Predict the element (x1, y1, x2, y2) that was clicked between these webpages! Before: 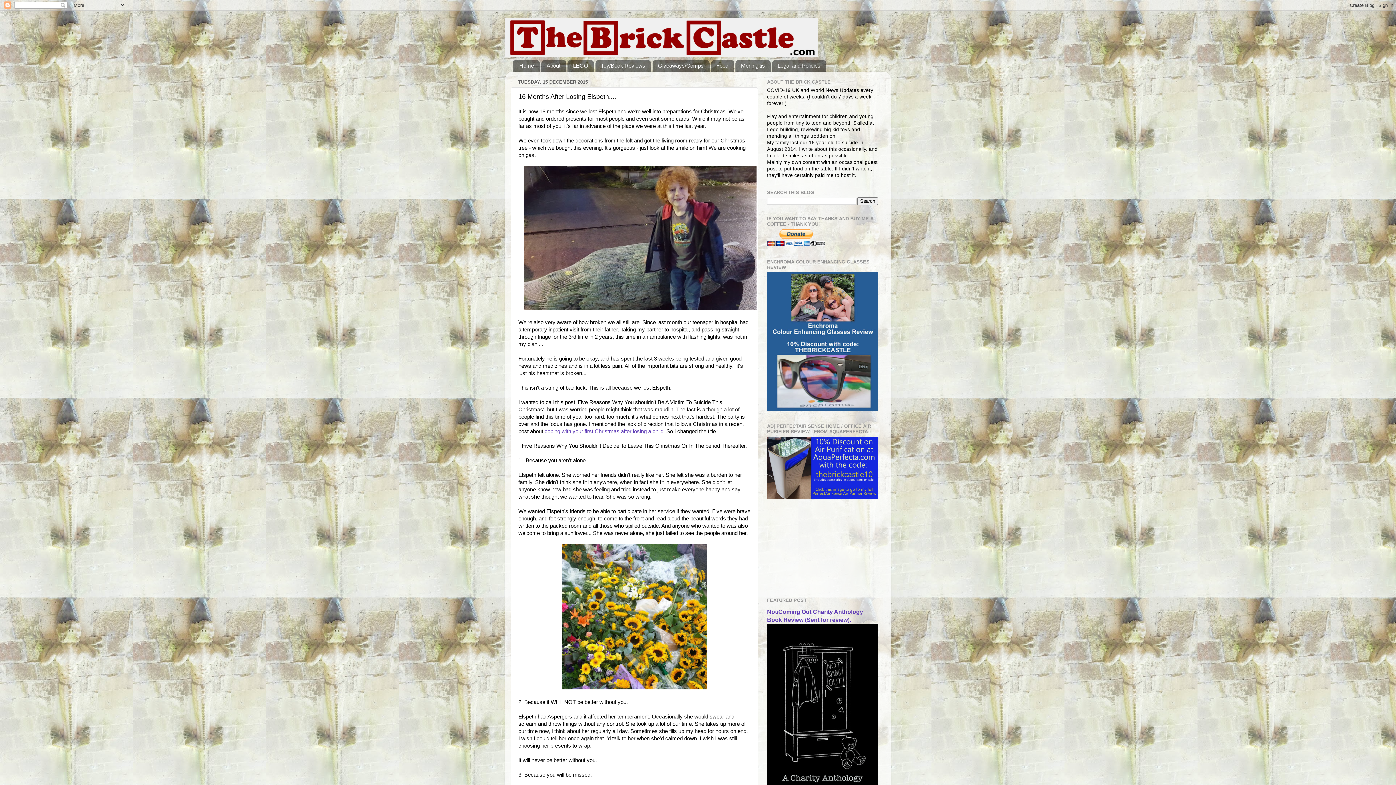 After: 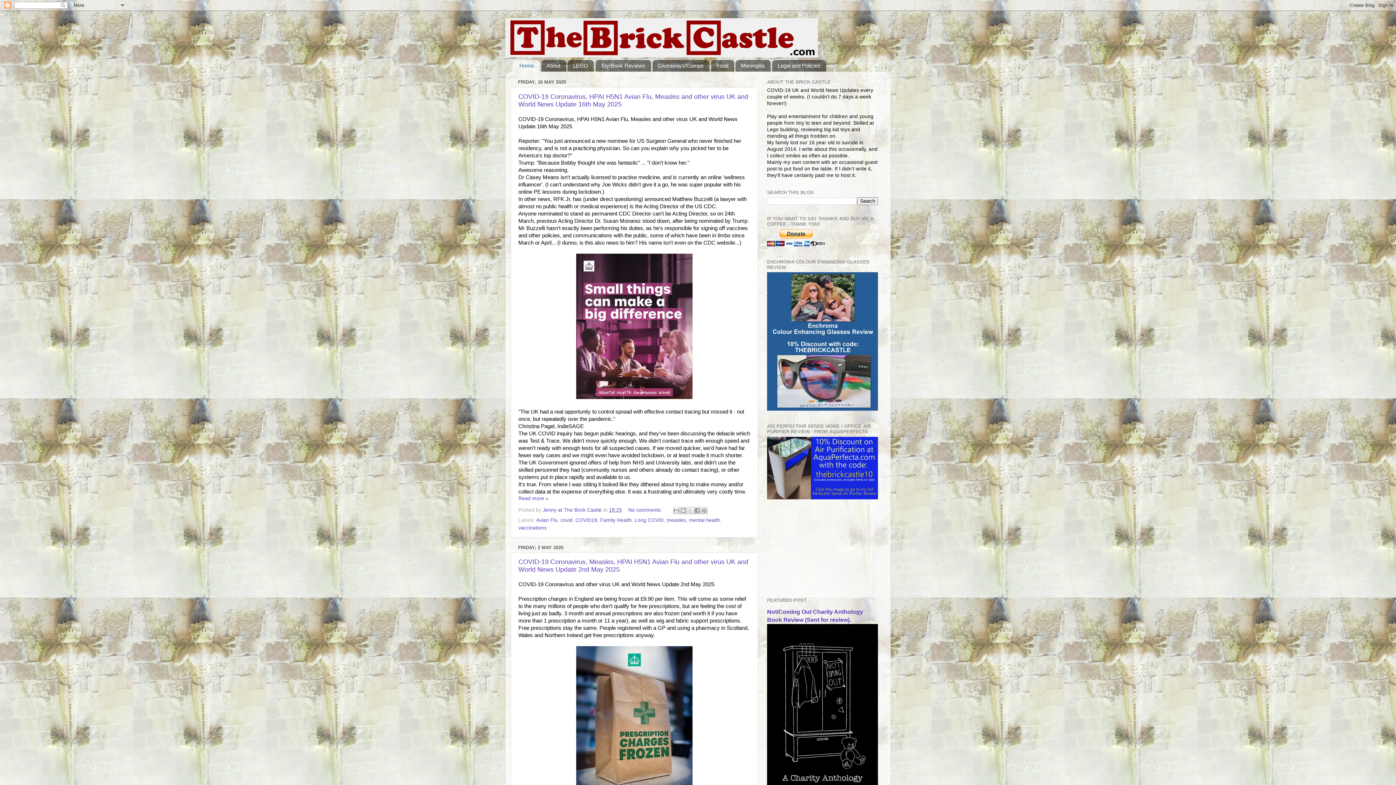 Action: bbox: (512, 59, 539, 71) label: Home